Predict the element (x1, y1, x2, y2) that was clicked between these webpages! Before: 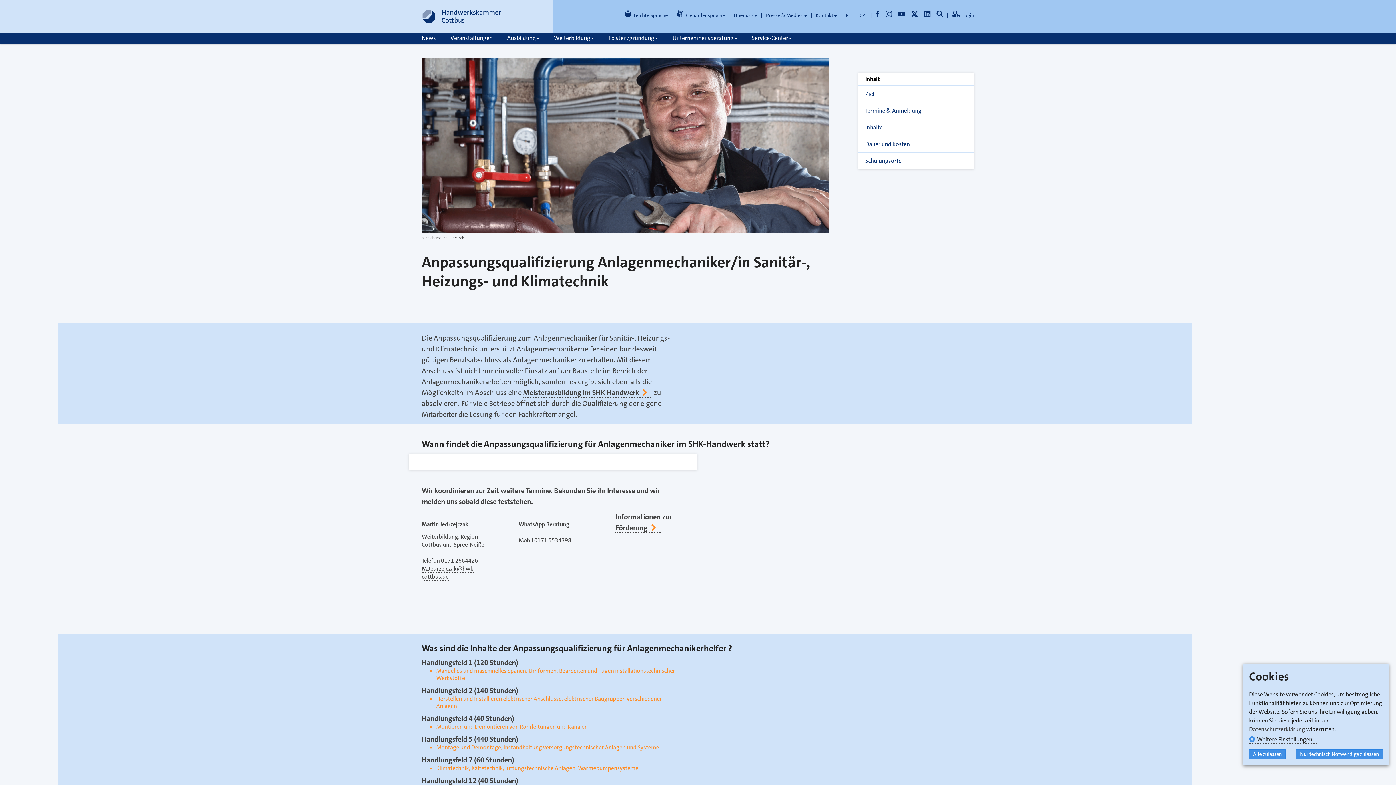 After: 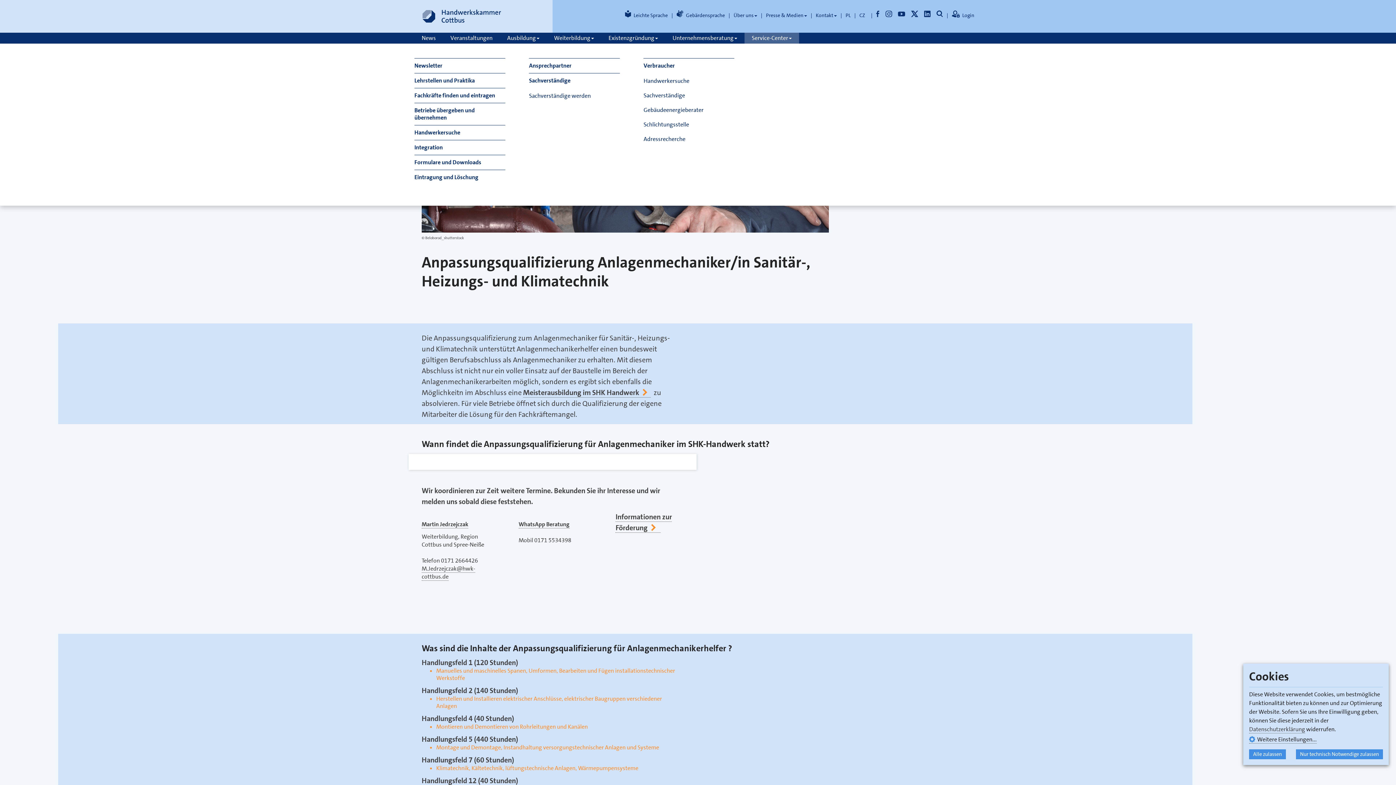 Action: bbox: (744, 32, 799, 43) label: Service-Center